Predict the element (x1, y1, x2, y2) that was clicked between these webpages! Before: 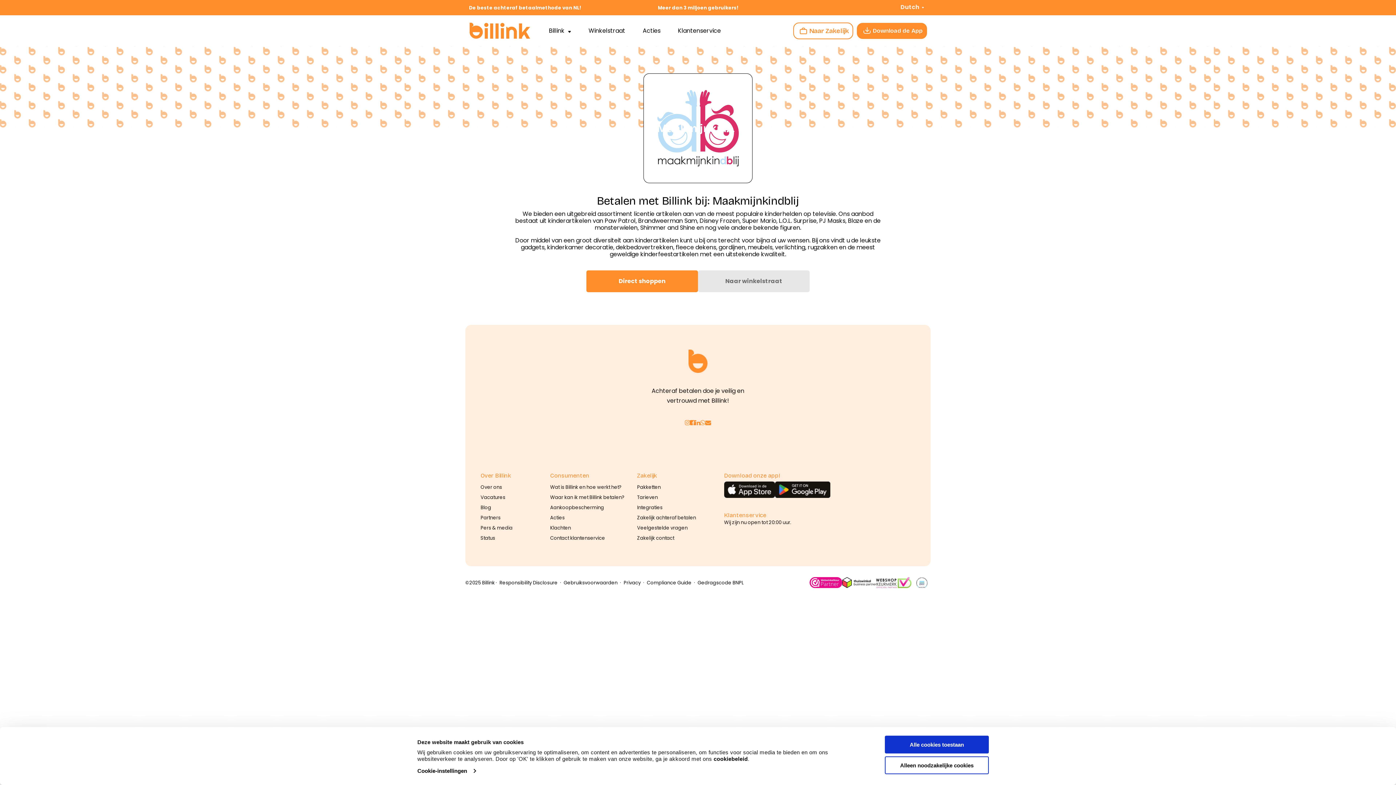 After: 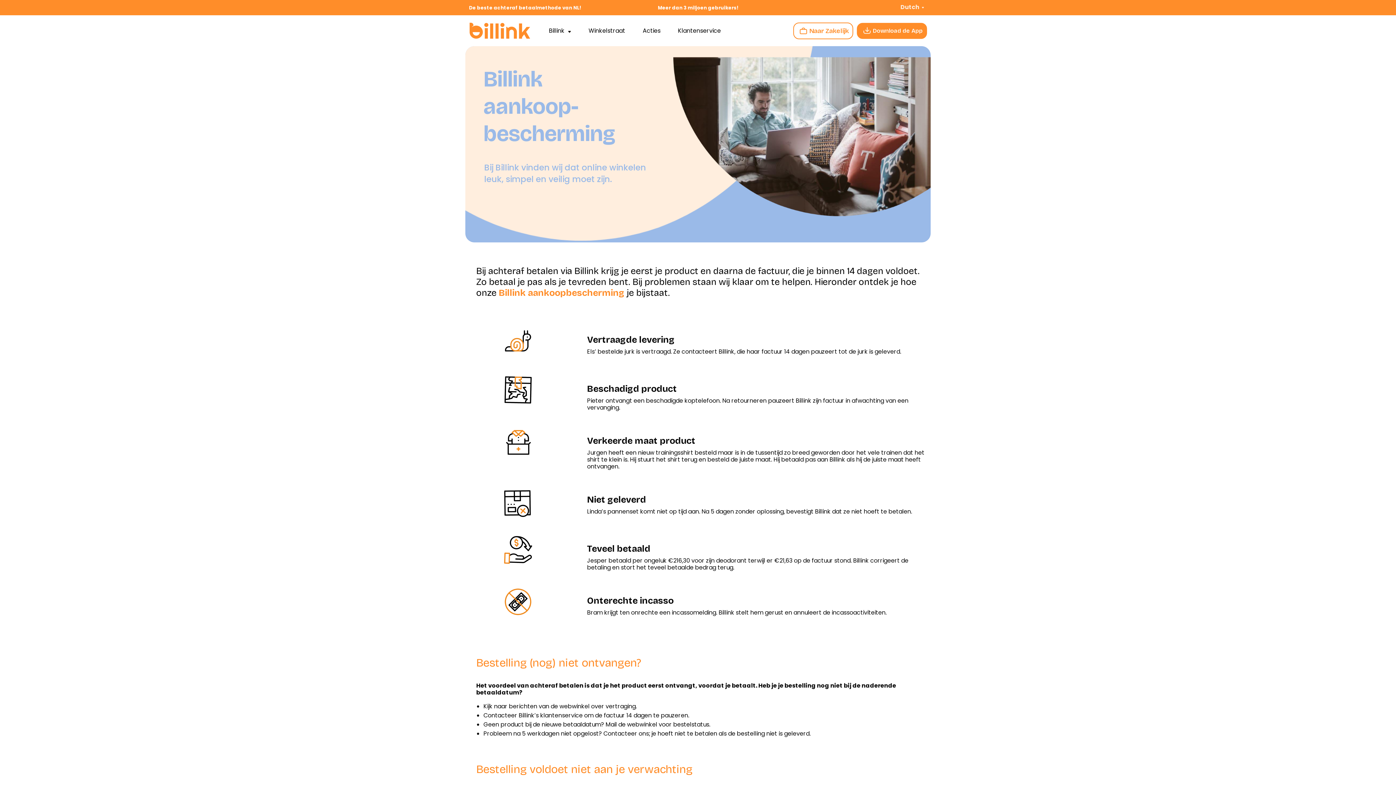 Action: label: Aankoopbescherming bbox: (550, 502, 637, 512)